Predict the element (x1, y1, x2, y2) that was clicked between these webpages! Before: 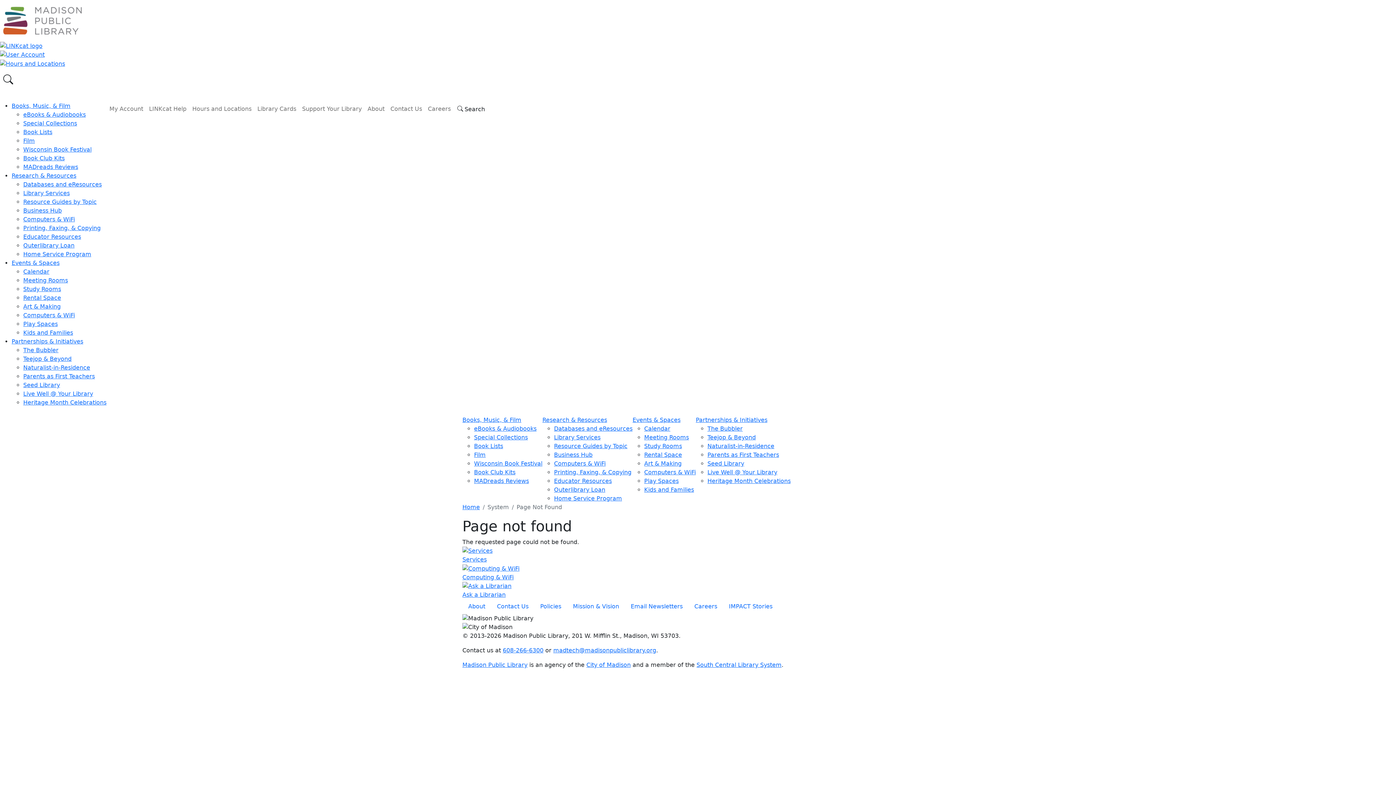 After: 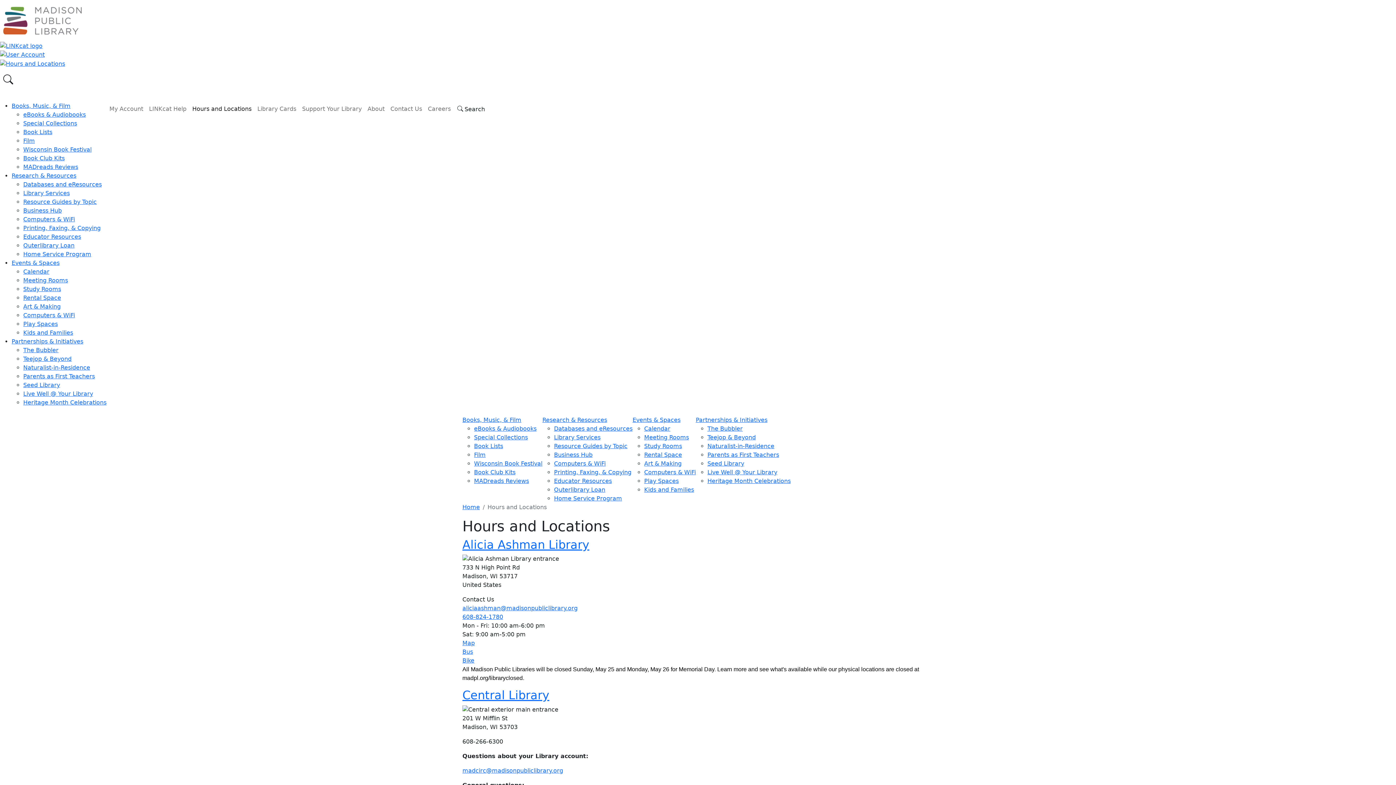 Action: label: Image bbox: (0, 59, 1396, 68)